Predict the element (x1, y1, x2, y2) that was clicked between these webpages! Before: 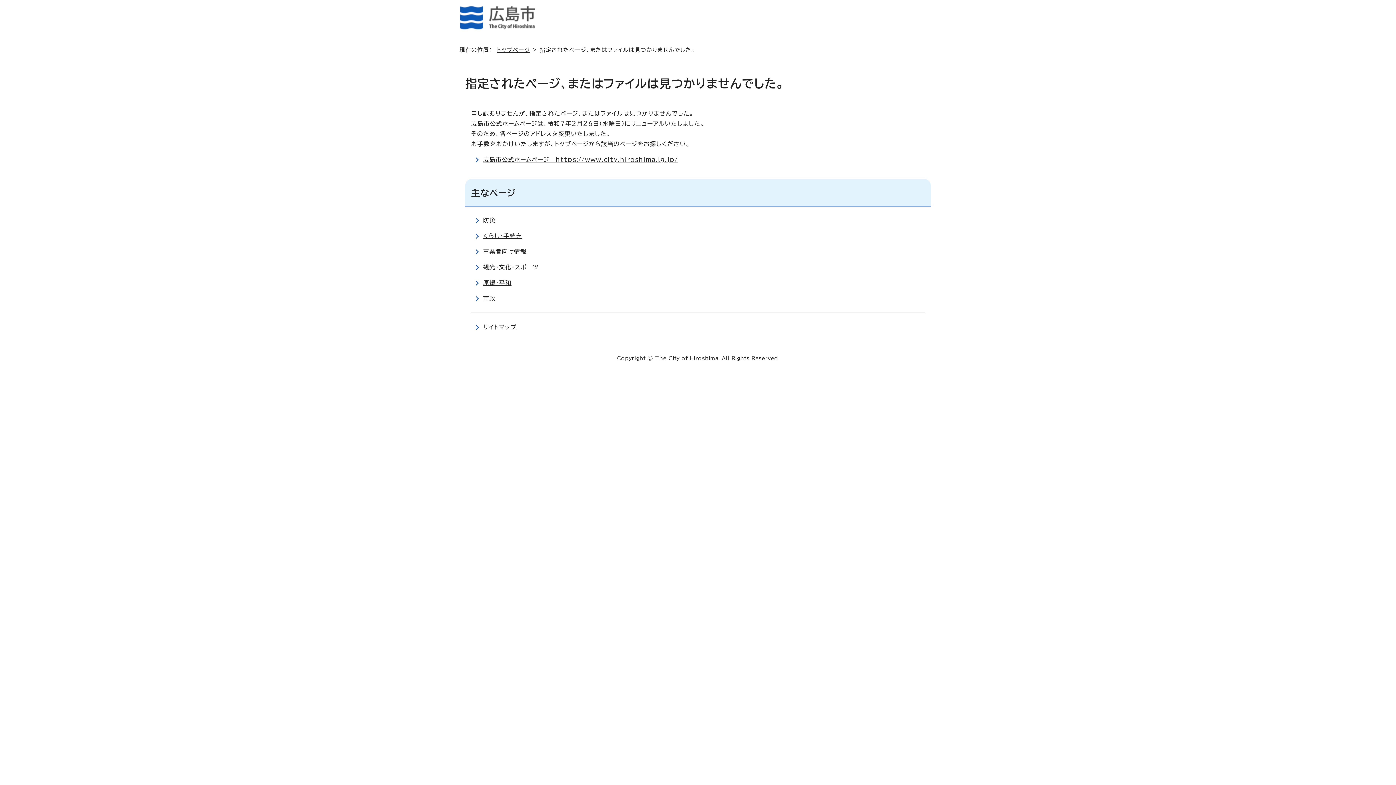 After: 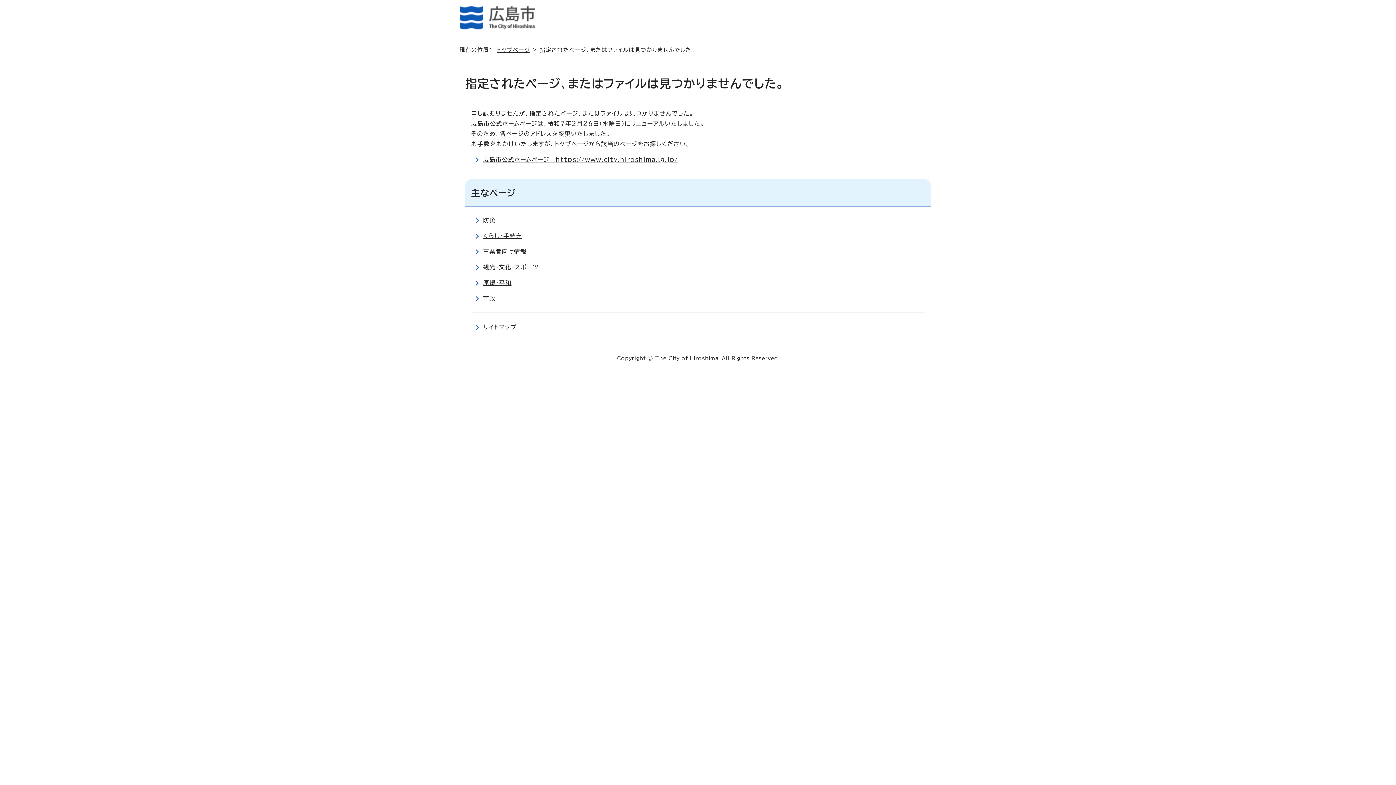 Action: label: サイトマップ bbox: (483, 324, 516, 330)